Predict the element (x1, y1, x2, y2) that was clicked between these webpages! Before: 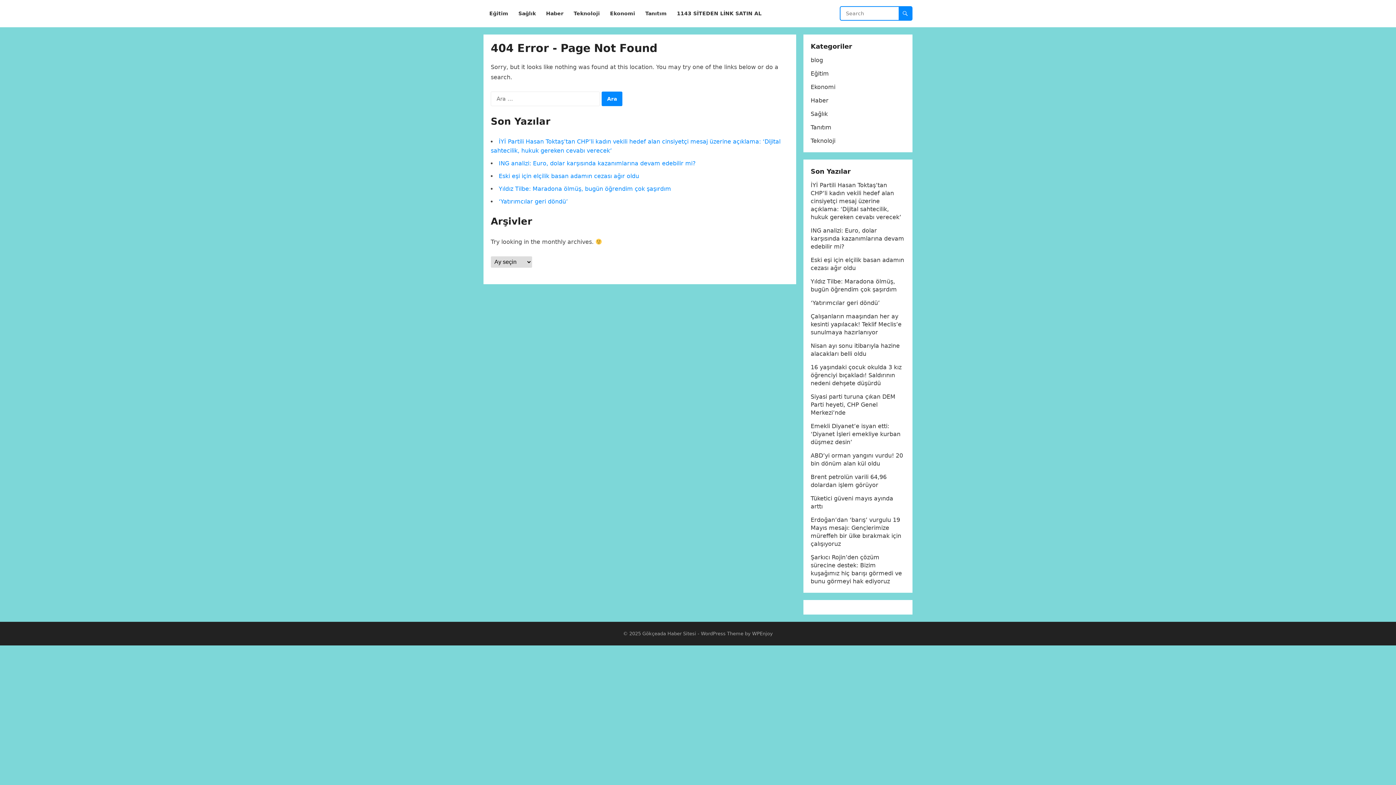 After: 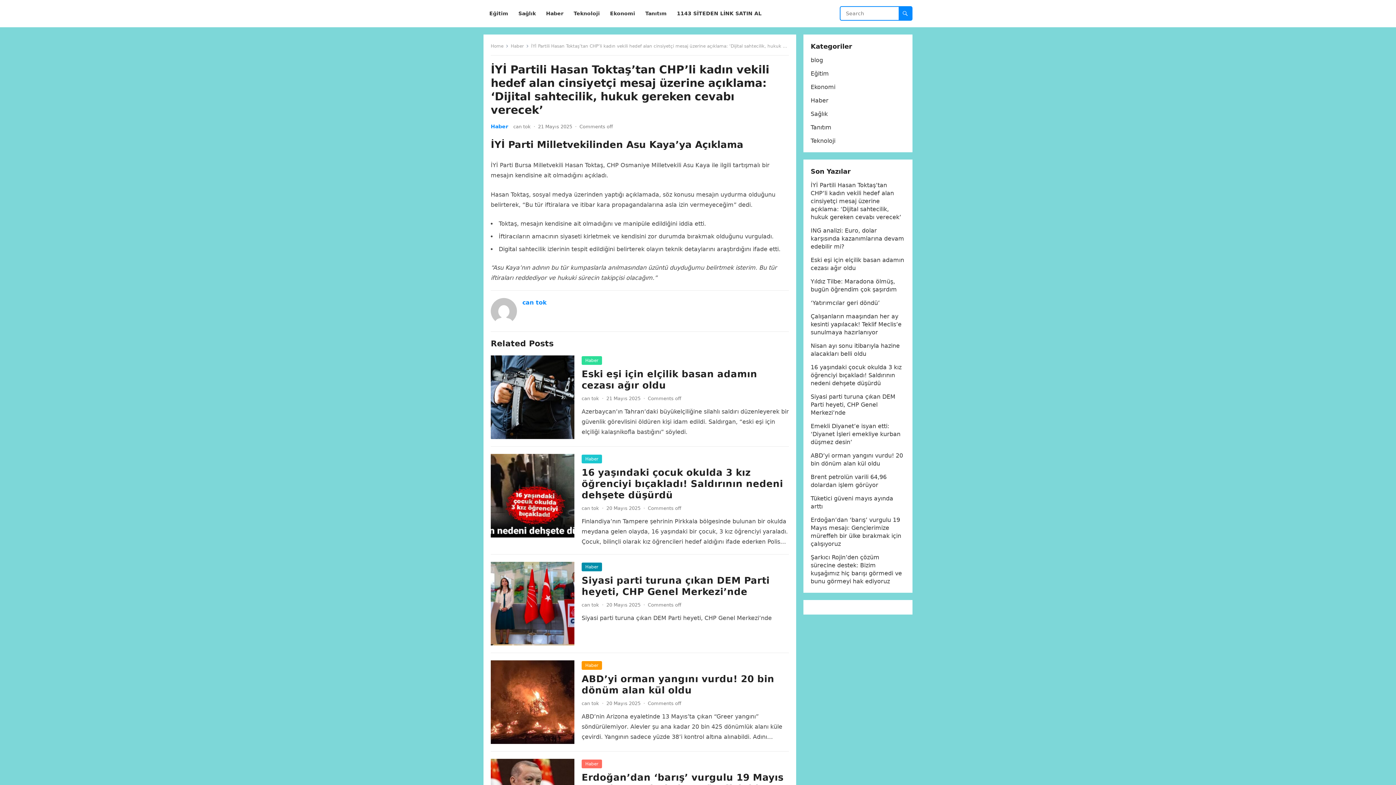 Action: bbox: (810, 181, 901, 220) label: İYİ Partili Hasan Toktaş’tan CHP’li kadın vekili hedef alan cinsiyetçi mesaj üzerine açıklama: ‘Dijital sahtecilik, hukuk gereken cevabı verecek’